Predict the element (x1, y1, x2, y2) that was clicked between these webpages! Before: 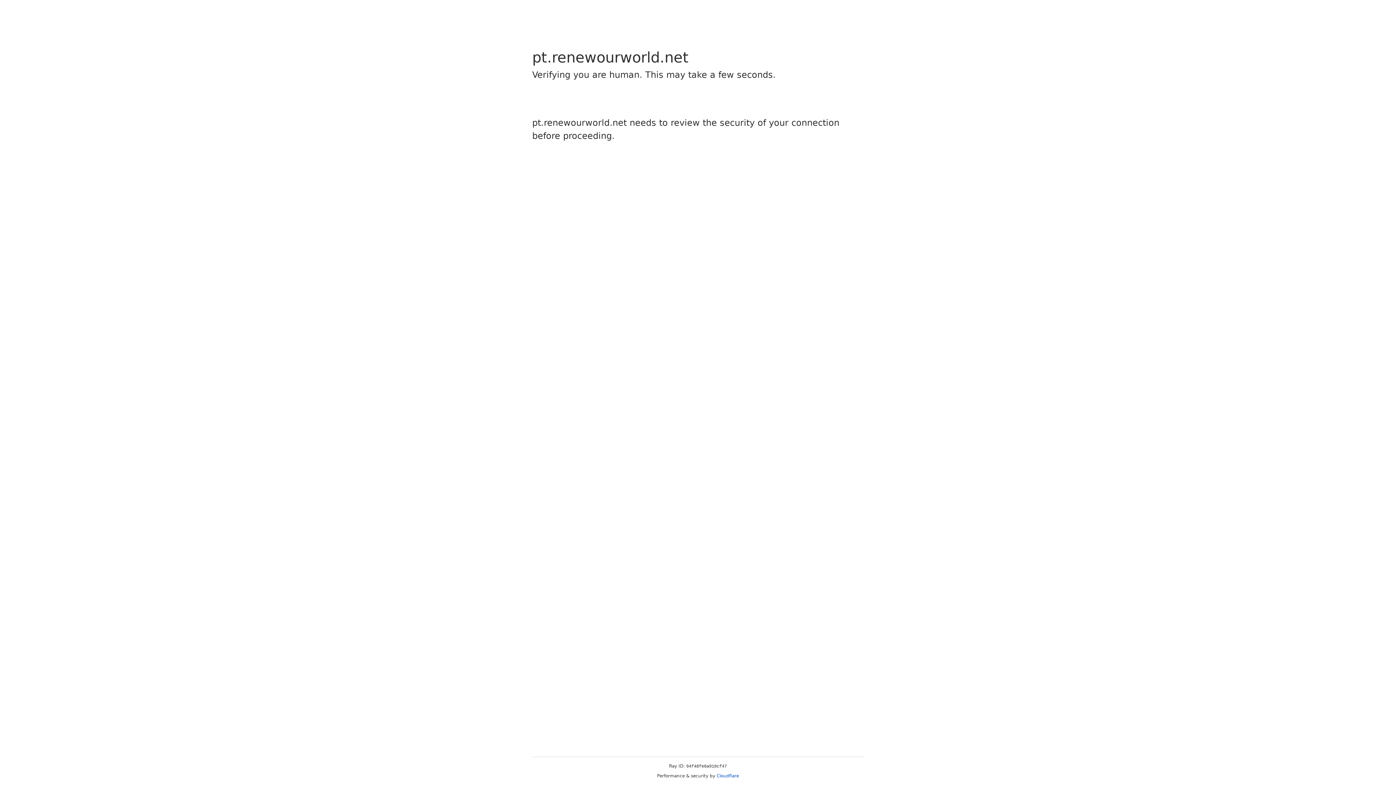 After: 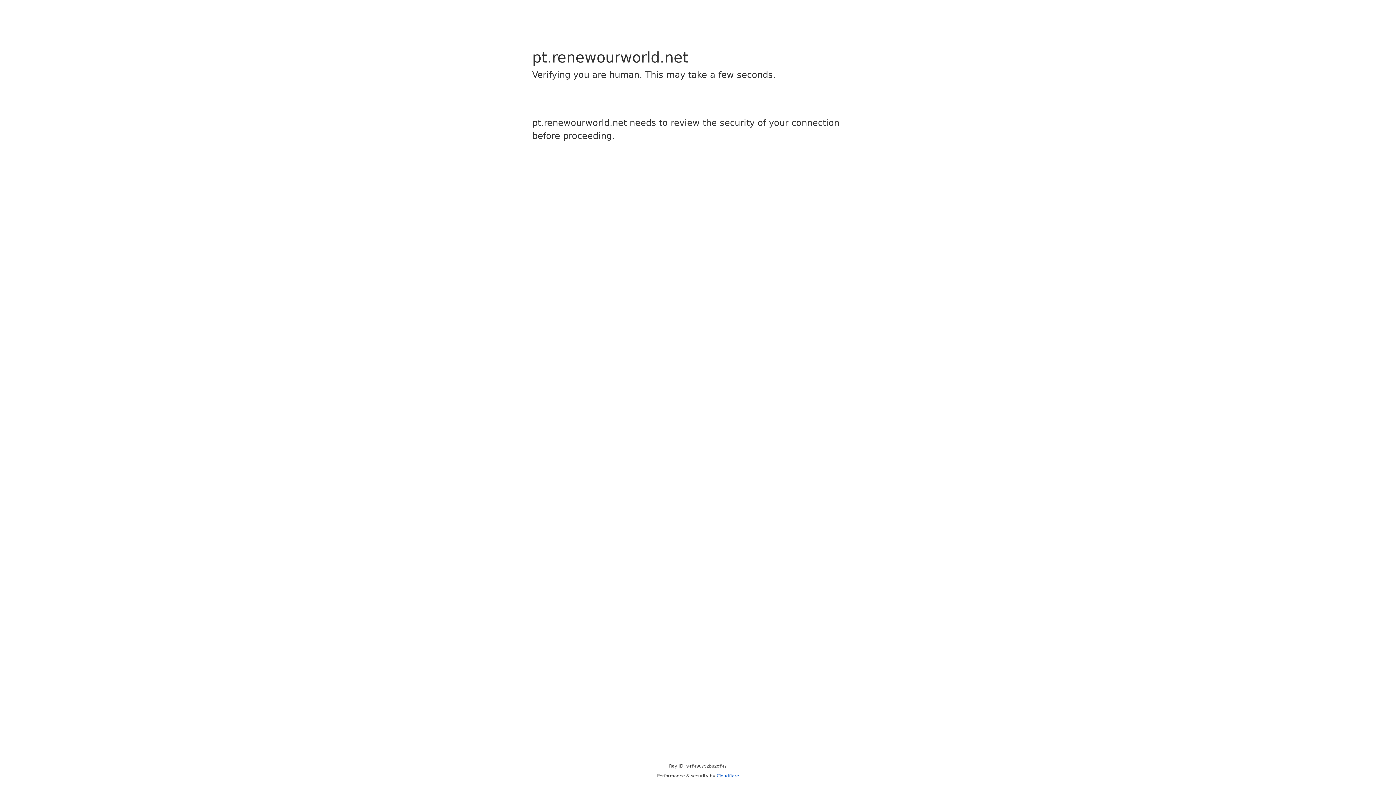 Action: label: Cloudflare bbox: (716, 773, 739, 778)